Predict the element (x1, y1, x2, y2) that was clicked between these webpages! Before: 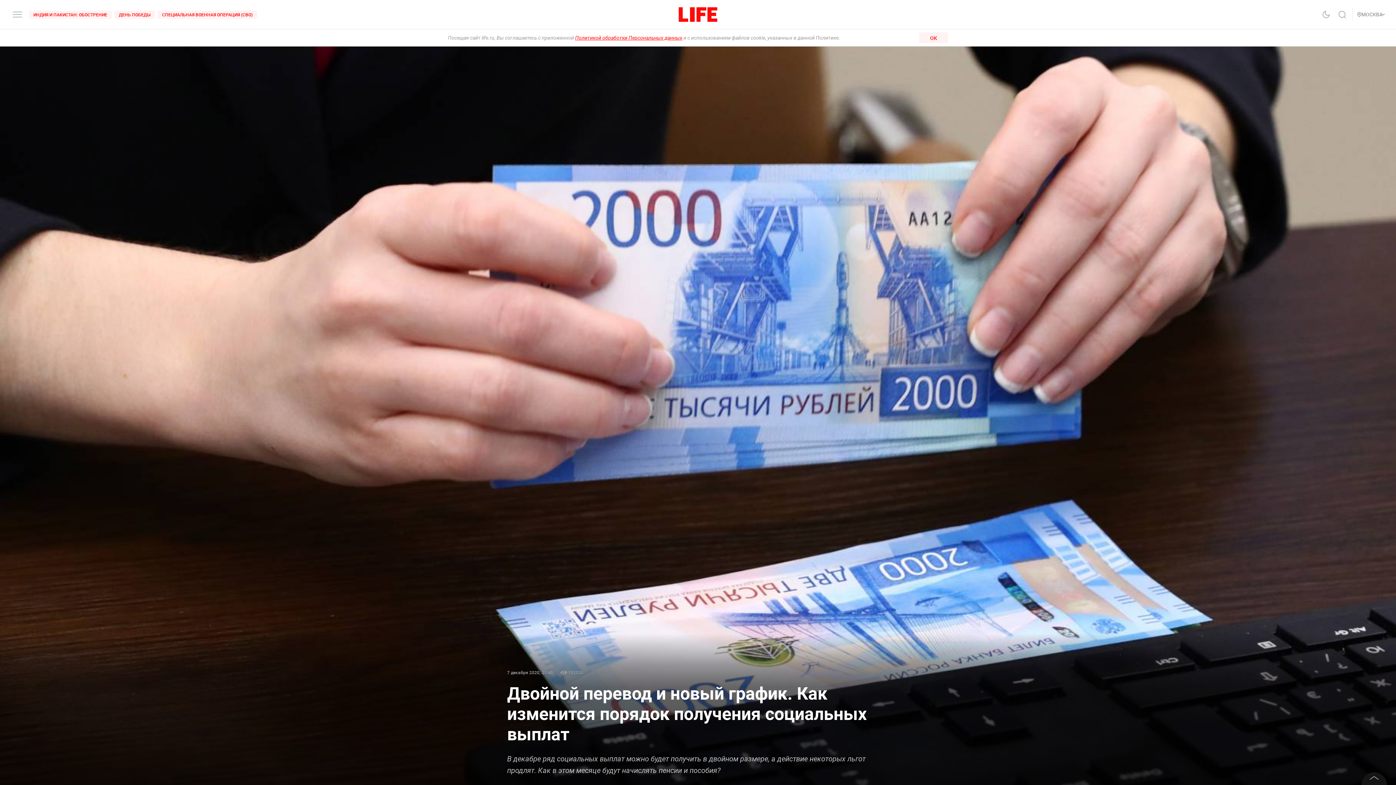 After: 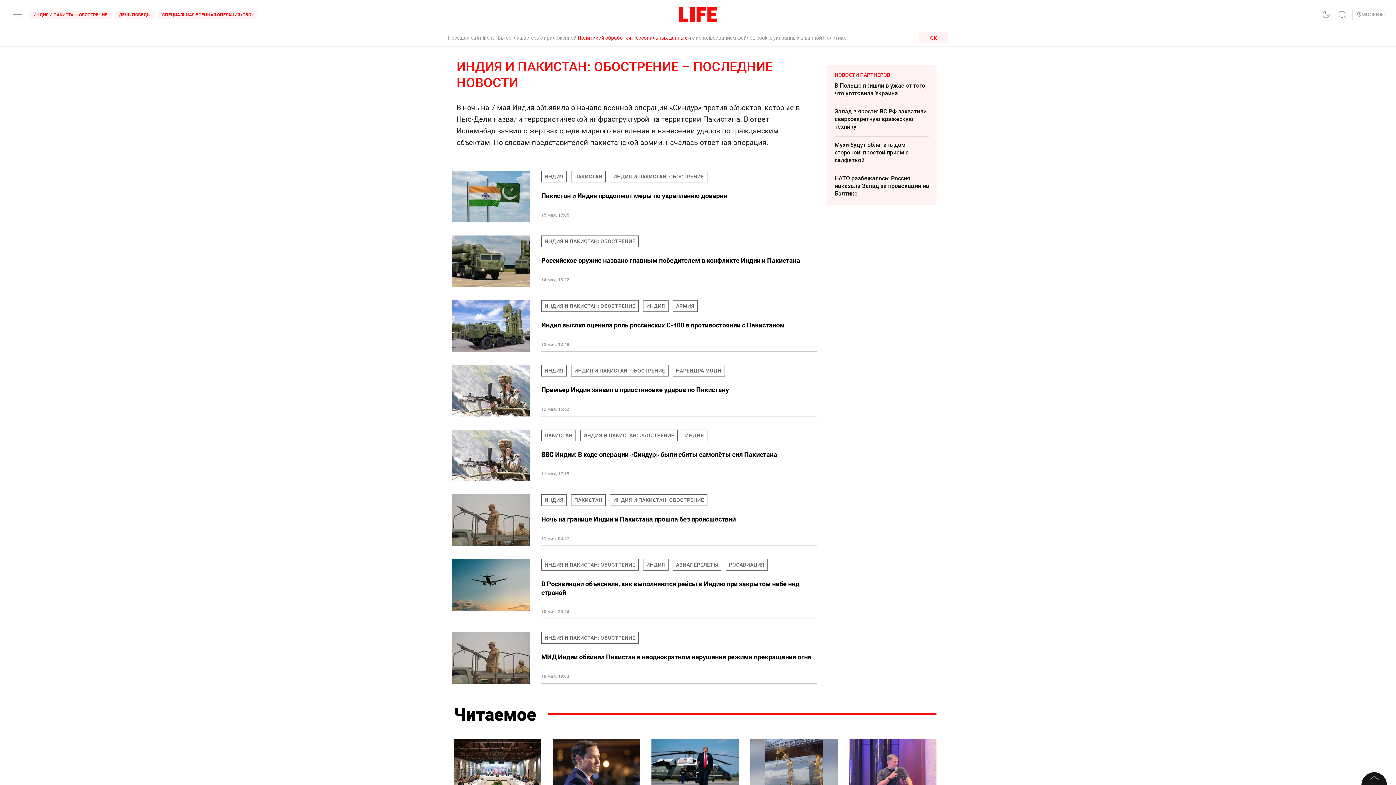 Action: label: ИНДИЯ И ПАКИСТАН: ОБОСТРЕНИЕ bbox: (29, 10, 111, 18)